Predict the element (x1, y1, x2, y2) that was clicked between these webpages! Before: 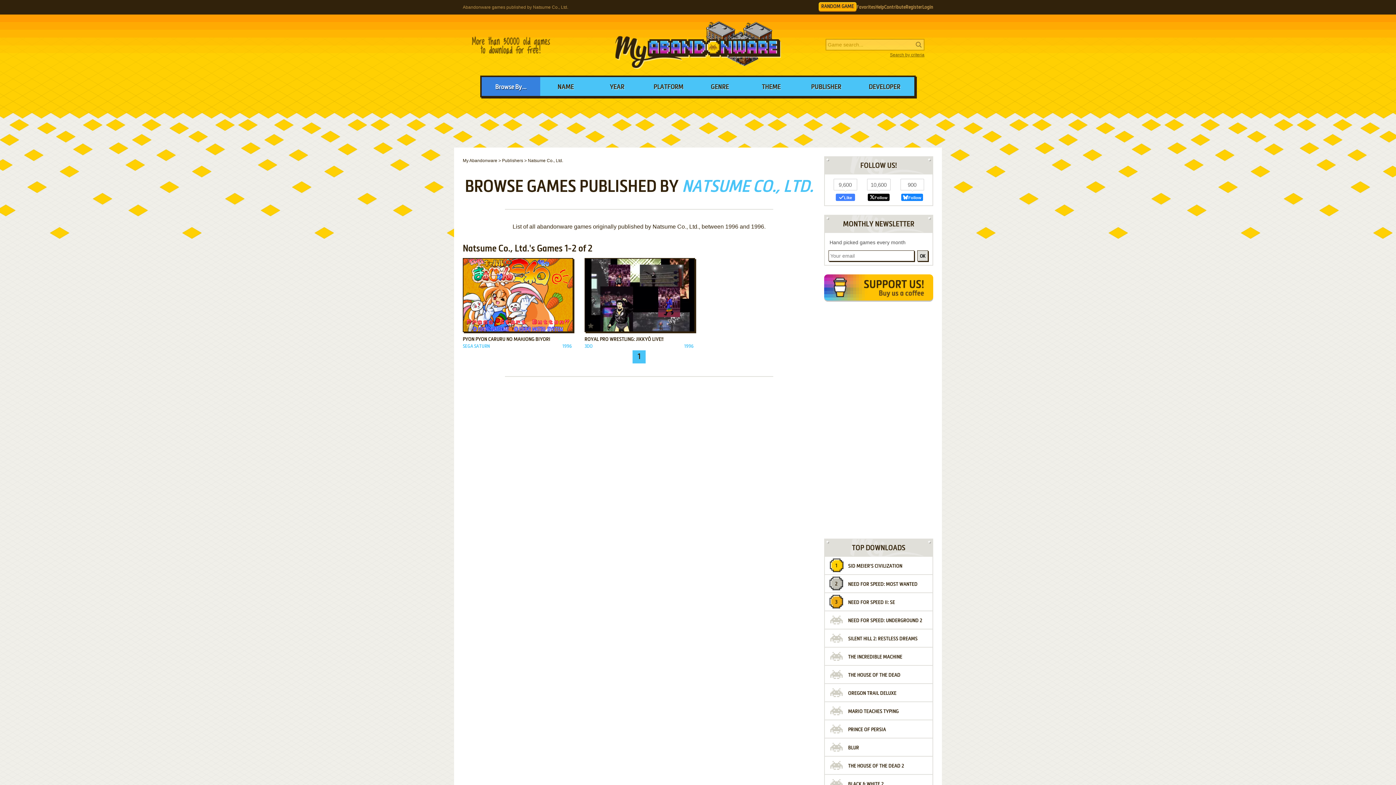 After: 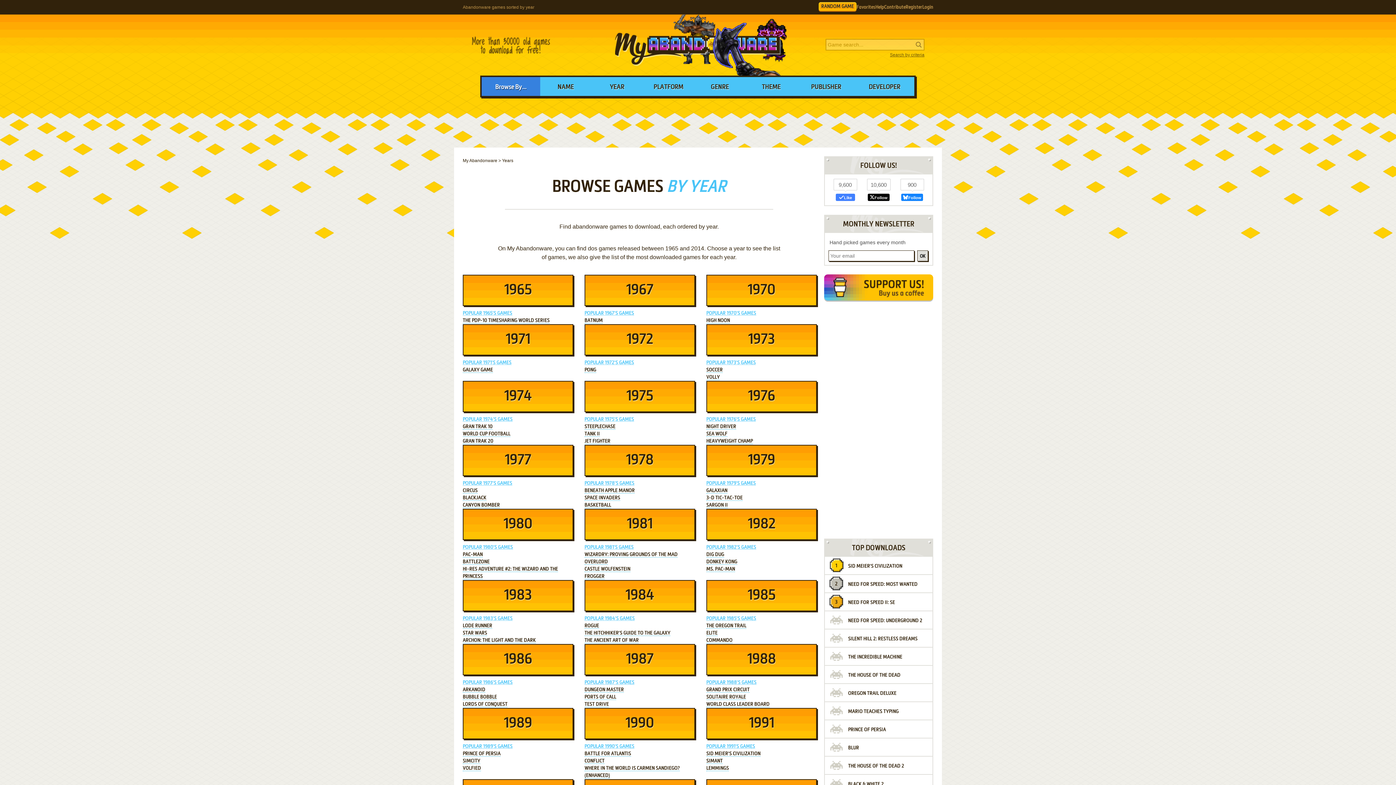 Action: bbox: (591, 77, 643, 96) label: YEAR